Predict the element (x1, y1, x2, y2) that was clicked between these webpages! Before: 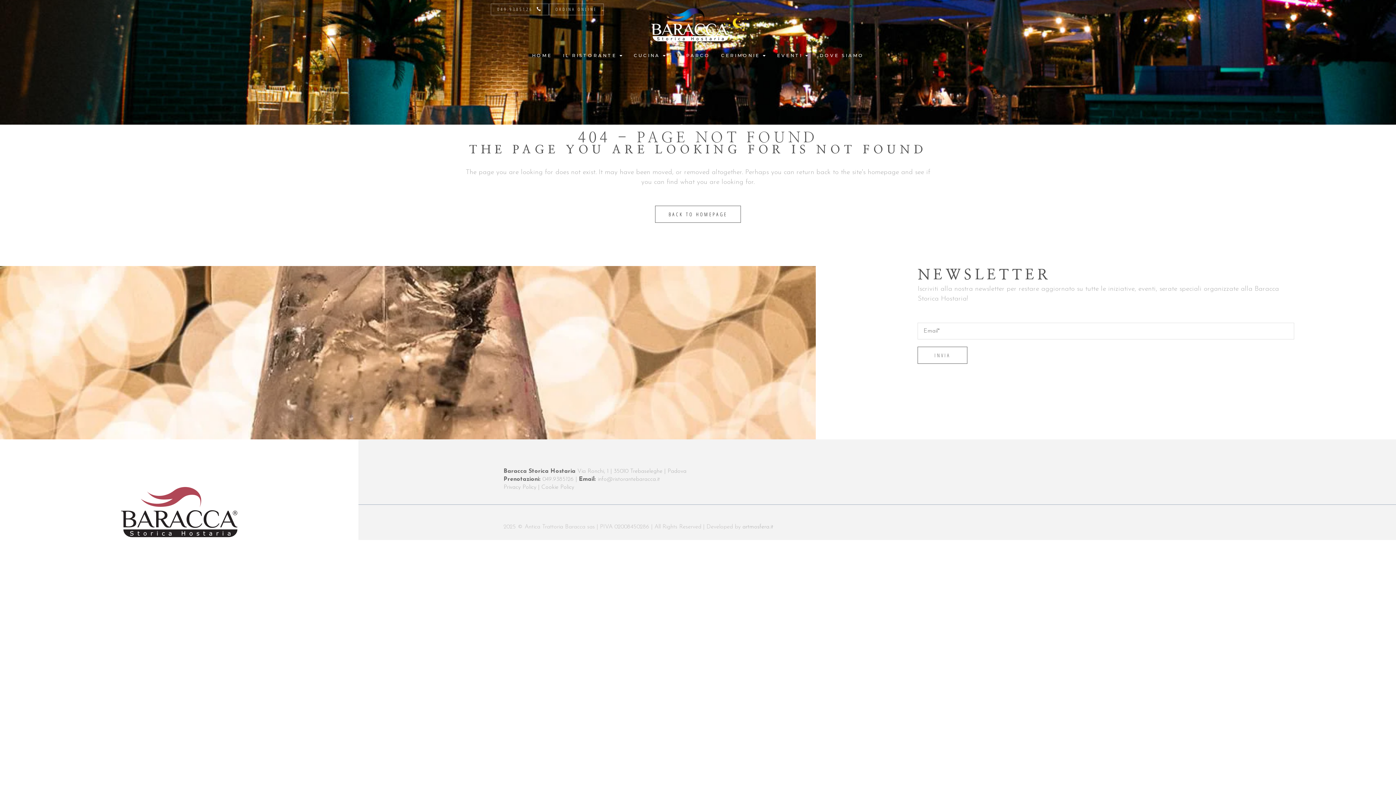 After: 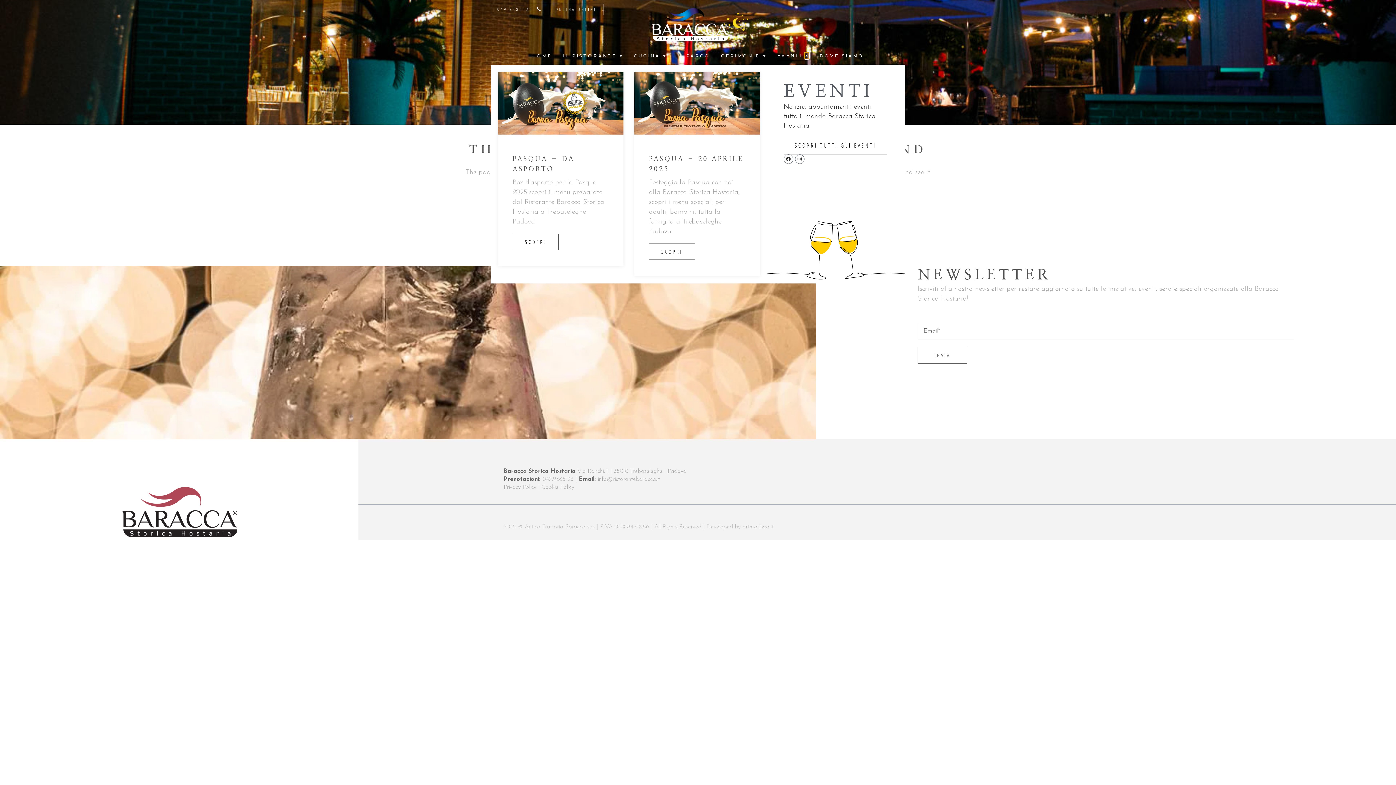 Action: label: Open Eventi bbox: (804, 52, 808, 58)